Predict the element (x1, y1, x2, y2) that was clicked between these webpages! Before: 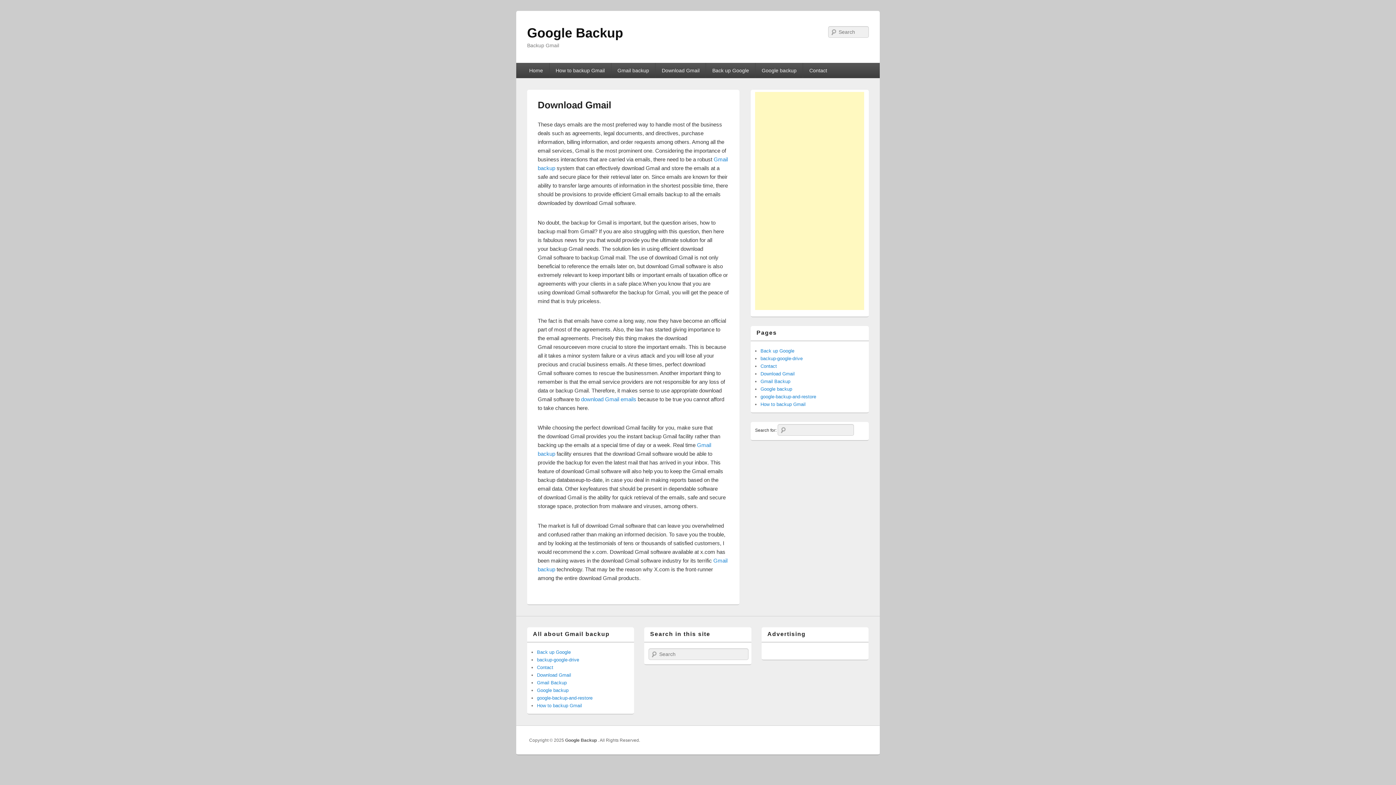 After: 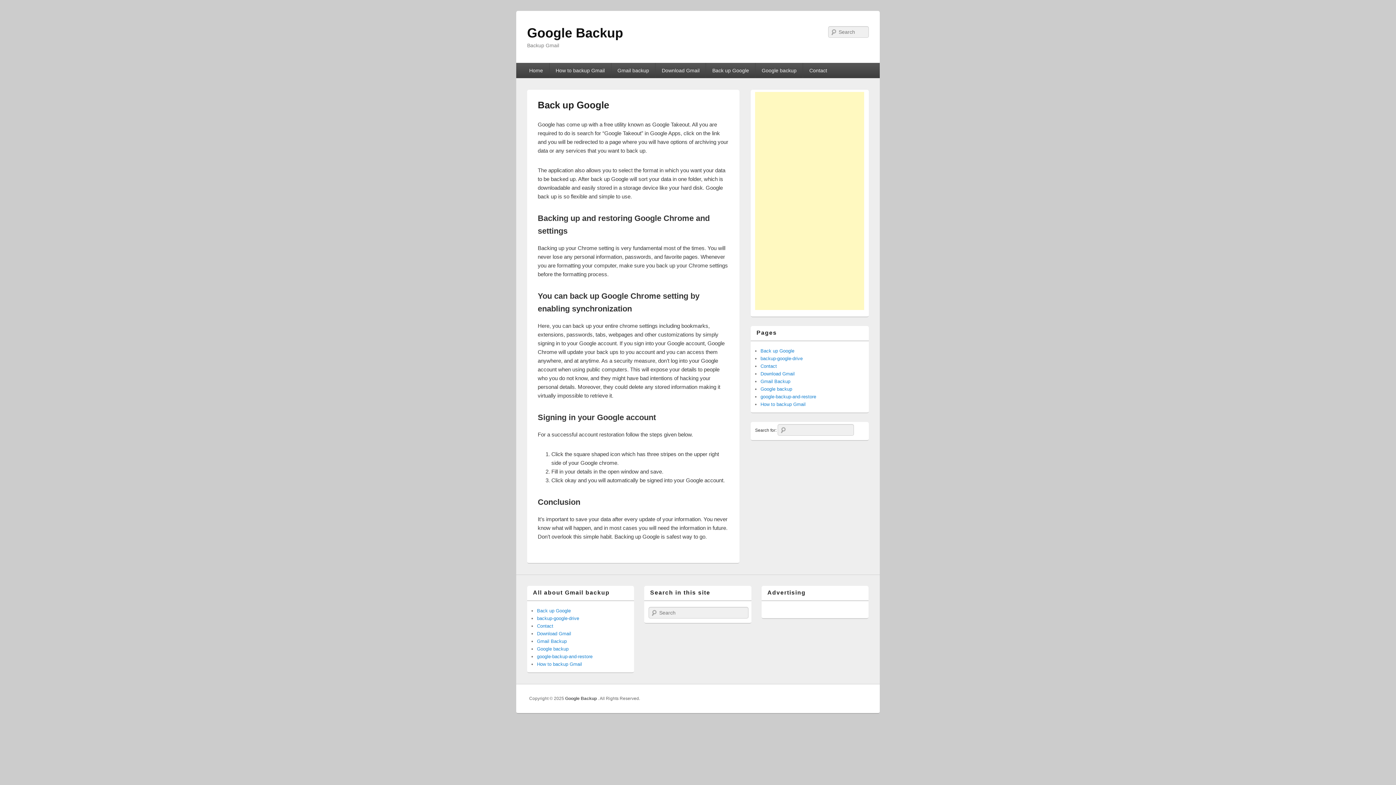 Action: bbox: (760, 348, 794, 353) label: Back up Google